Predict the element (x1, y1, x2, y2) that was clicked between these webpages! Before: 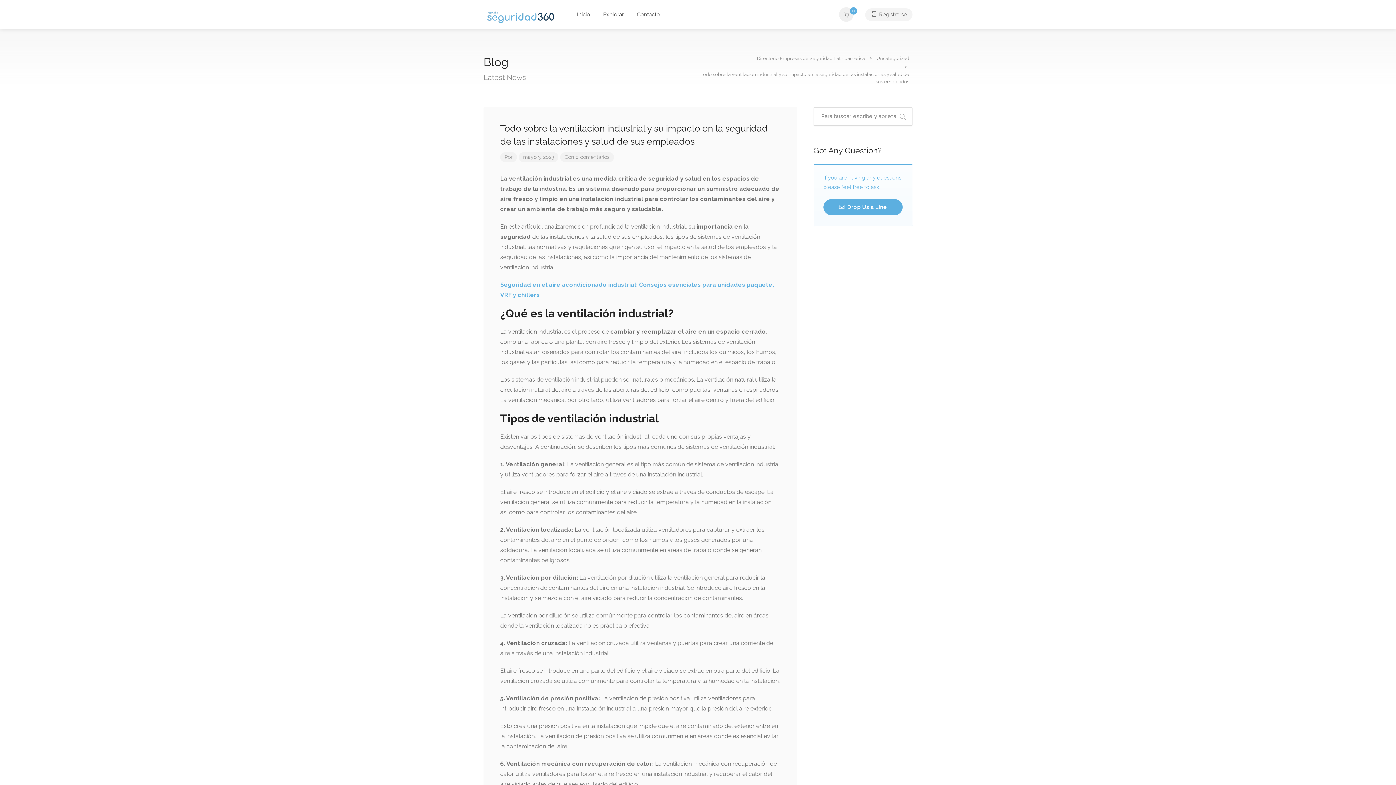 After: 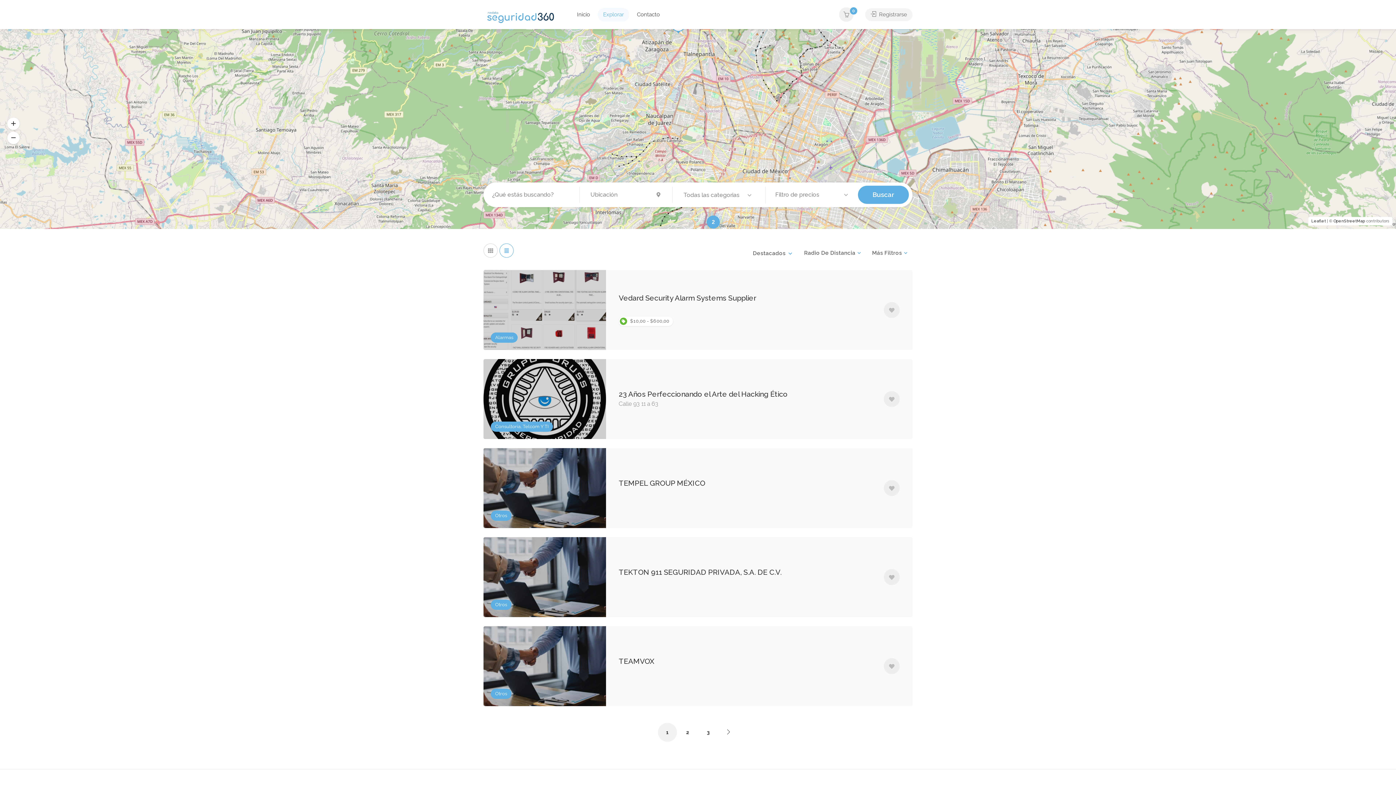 Action: label: Explorar bbox: (597, 8, 629, 21)